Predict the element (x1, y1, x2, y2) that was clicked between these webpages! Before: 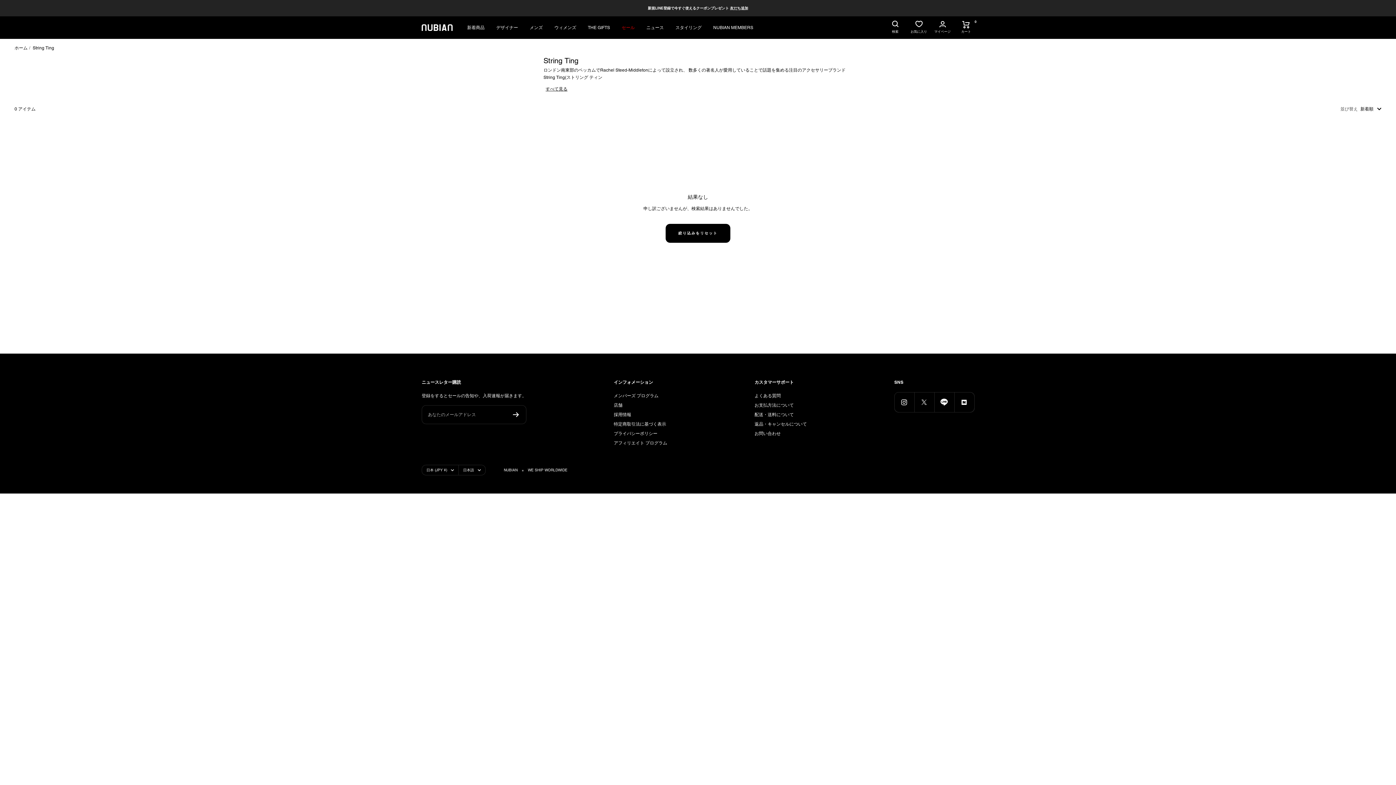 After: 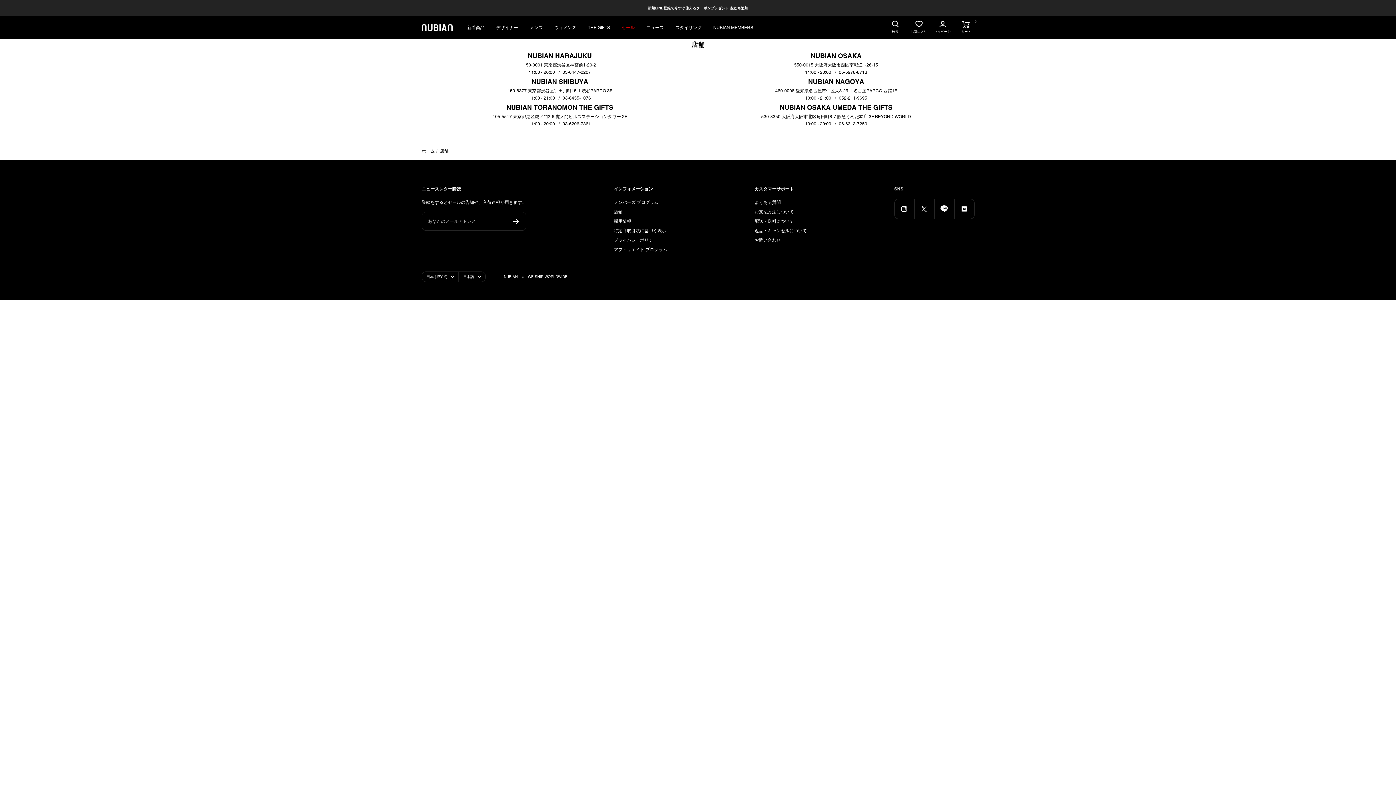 Action: label: 店舗 bbox: (613, 401, 622, 409)